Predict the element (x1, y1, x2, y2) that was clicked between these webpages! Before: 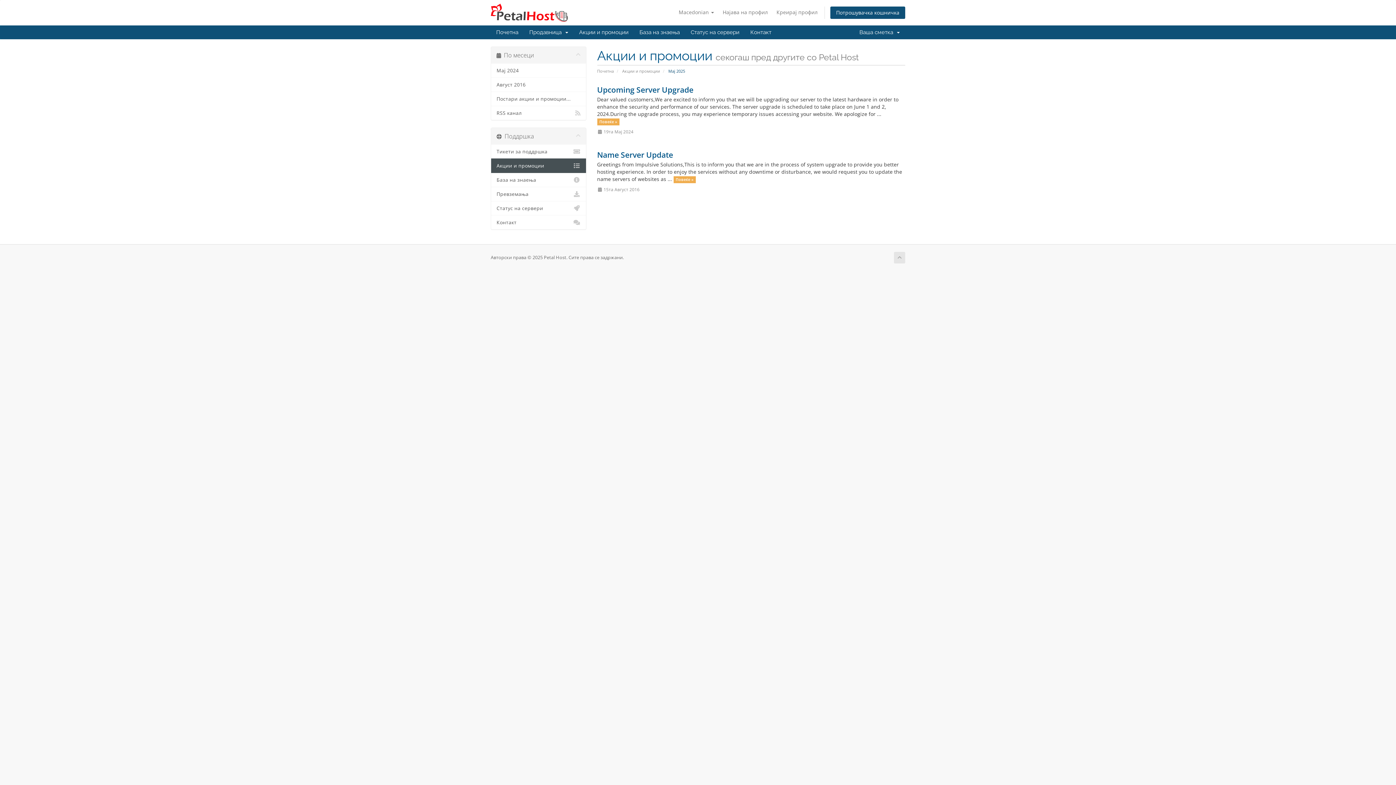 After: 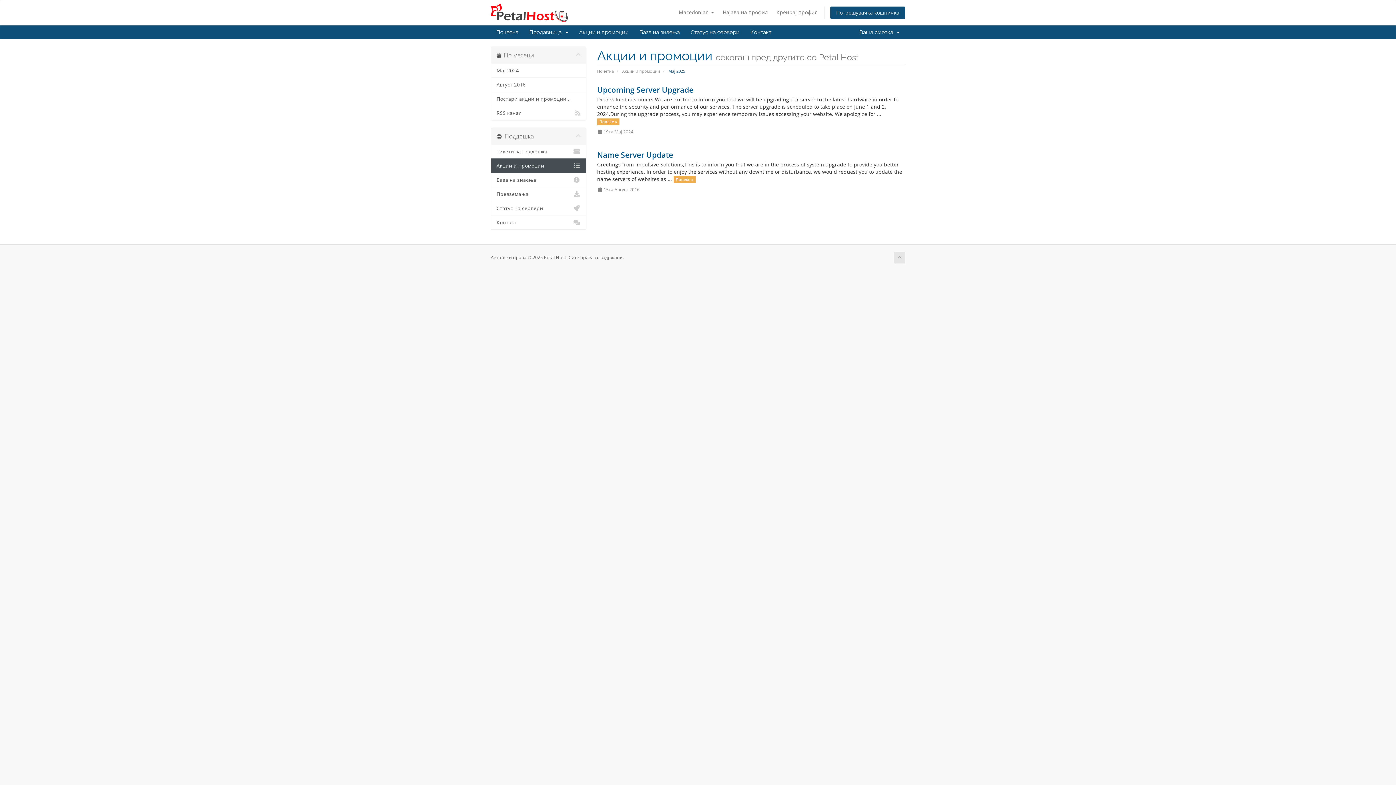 Action: label: Акции и промоции bbox: (622, 68, 660, 73)